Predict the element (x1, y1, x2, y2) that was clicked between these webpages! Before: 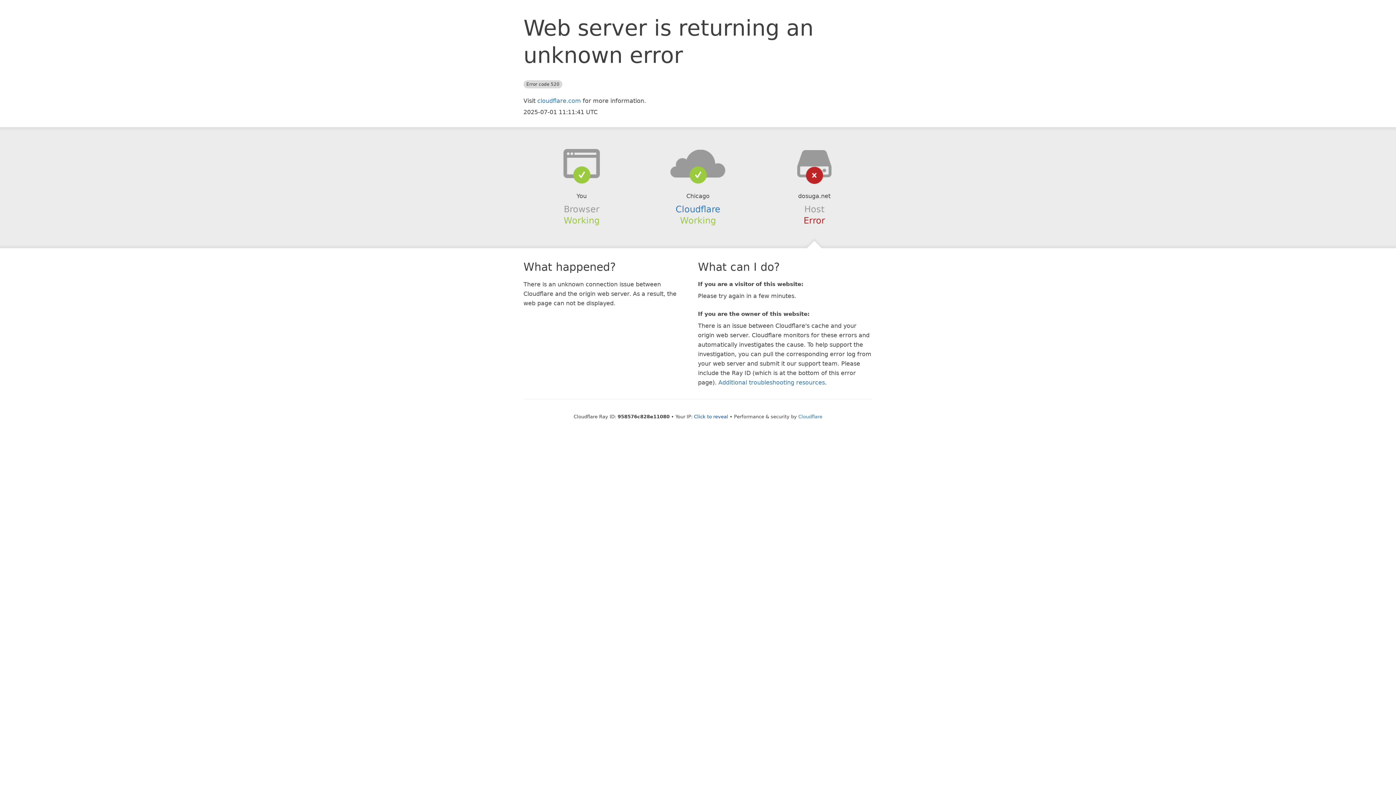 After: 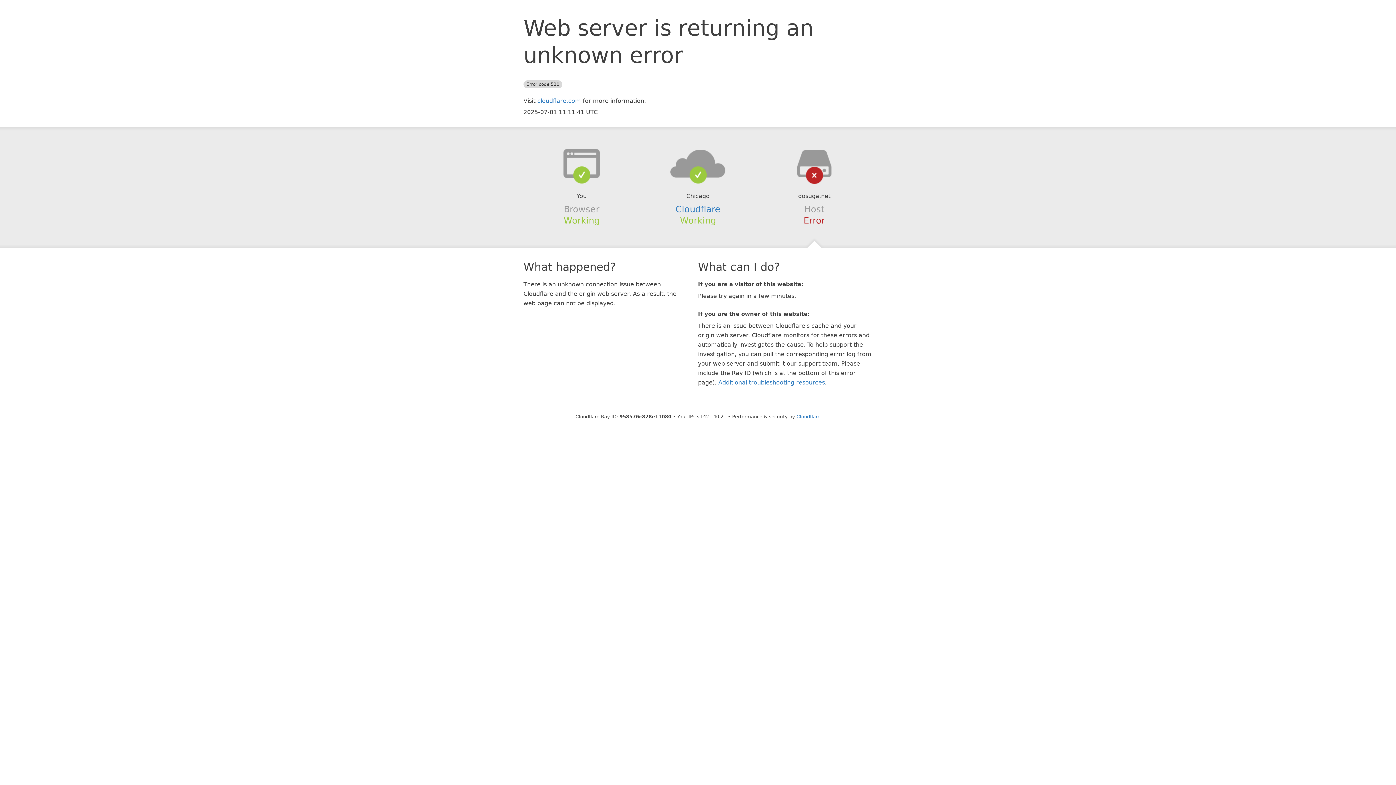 Action: bbox: (694, 414, 728, 419) label: Click to reveal